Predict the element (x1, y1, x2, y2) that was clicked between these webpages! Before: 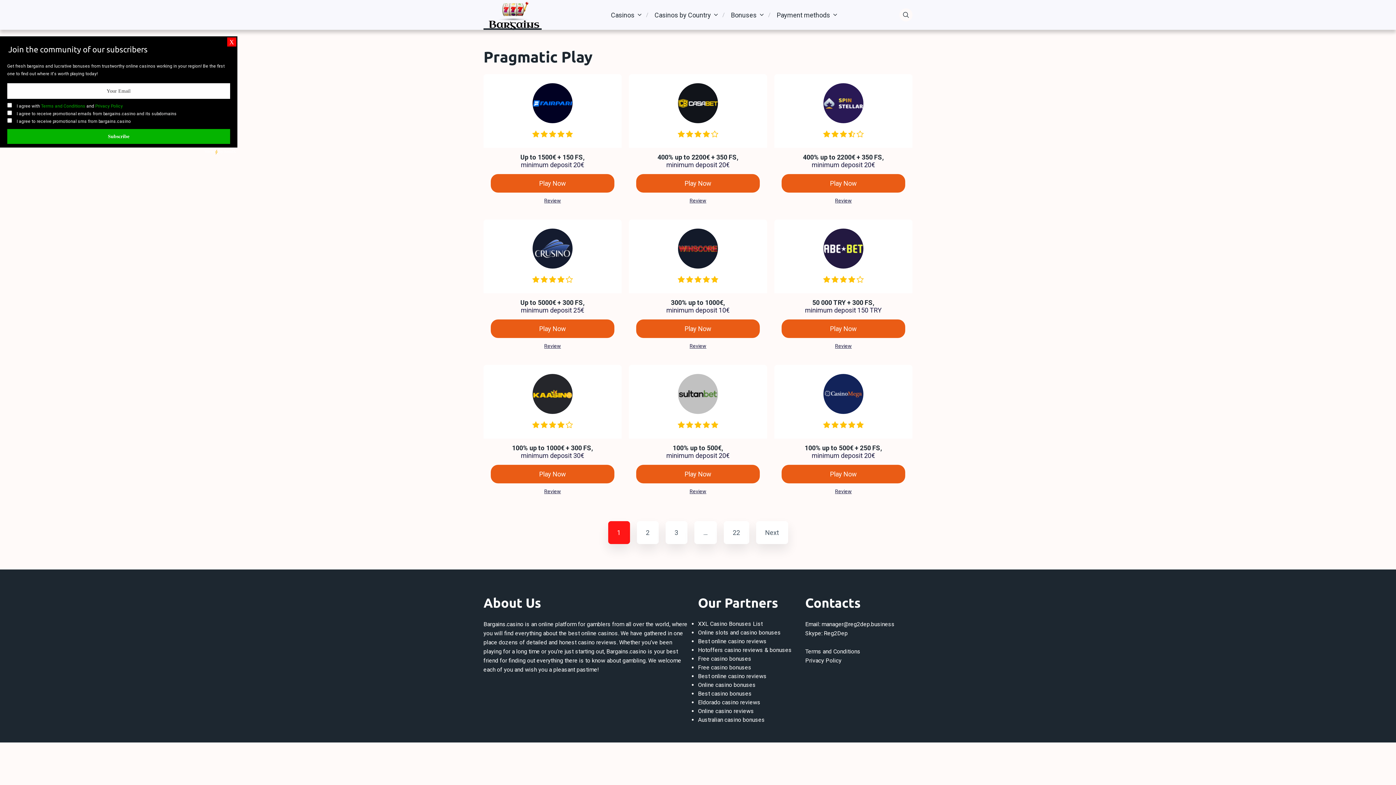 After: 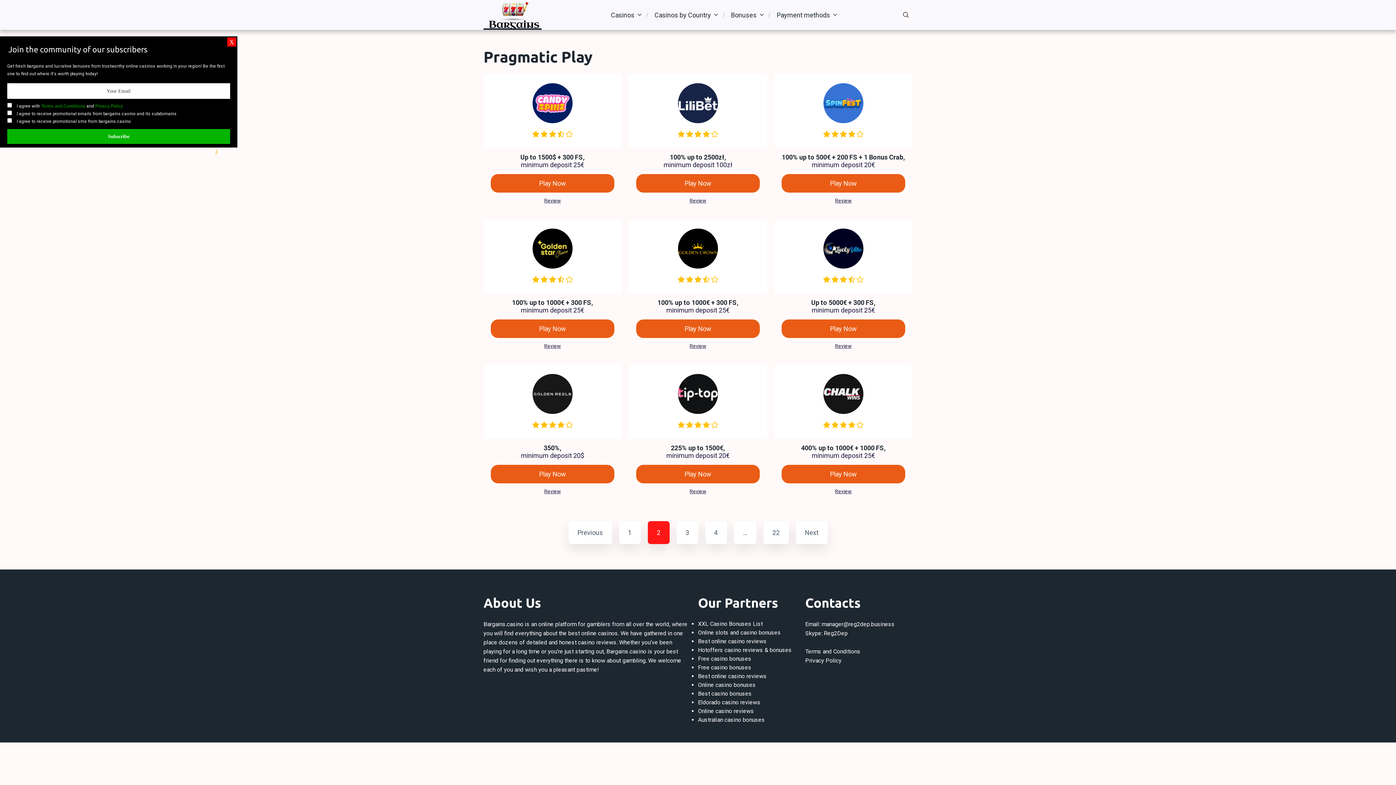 Action: bbox: (636, 521, 658, 544) label: 2